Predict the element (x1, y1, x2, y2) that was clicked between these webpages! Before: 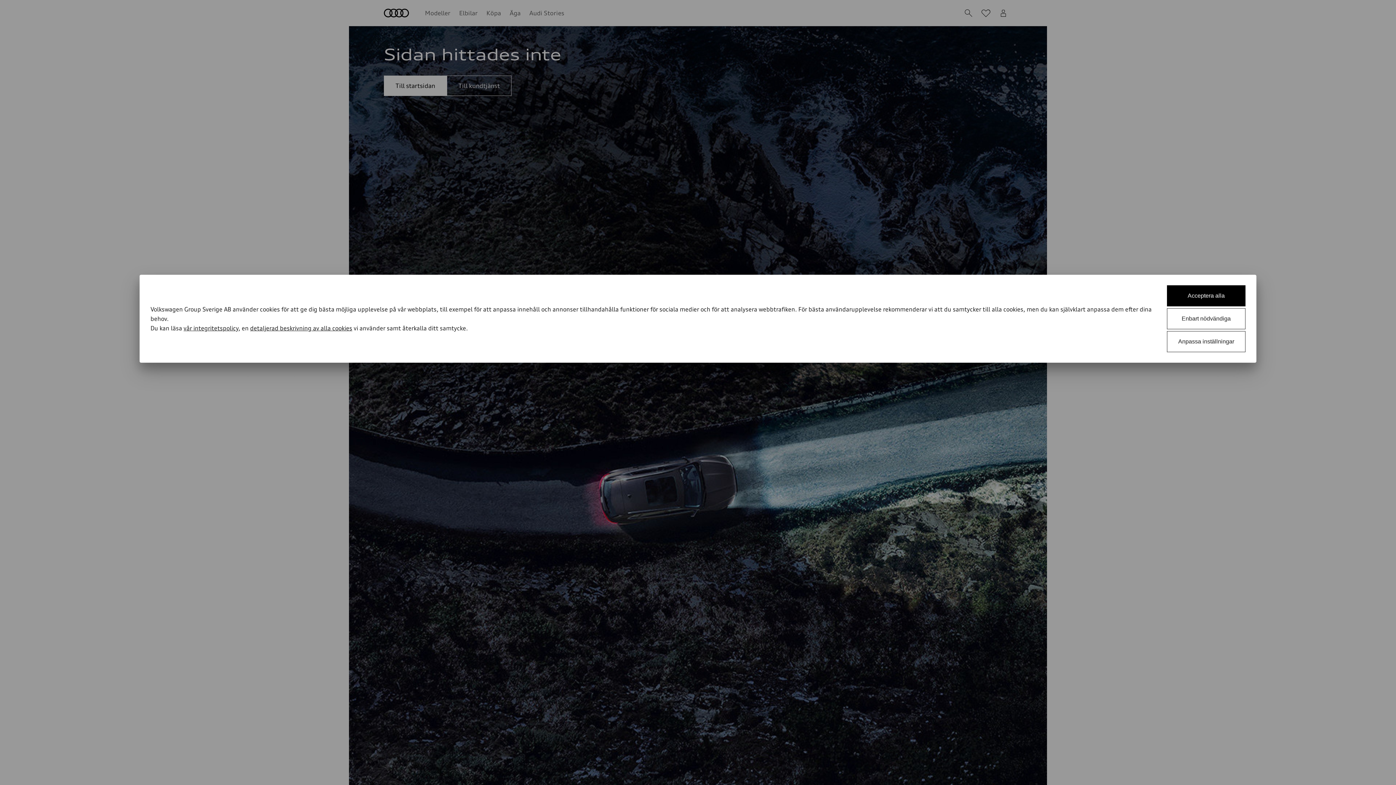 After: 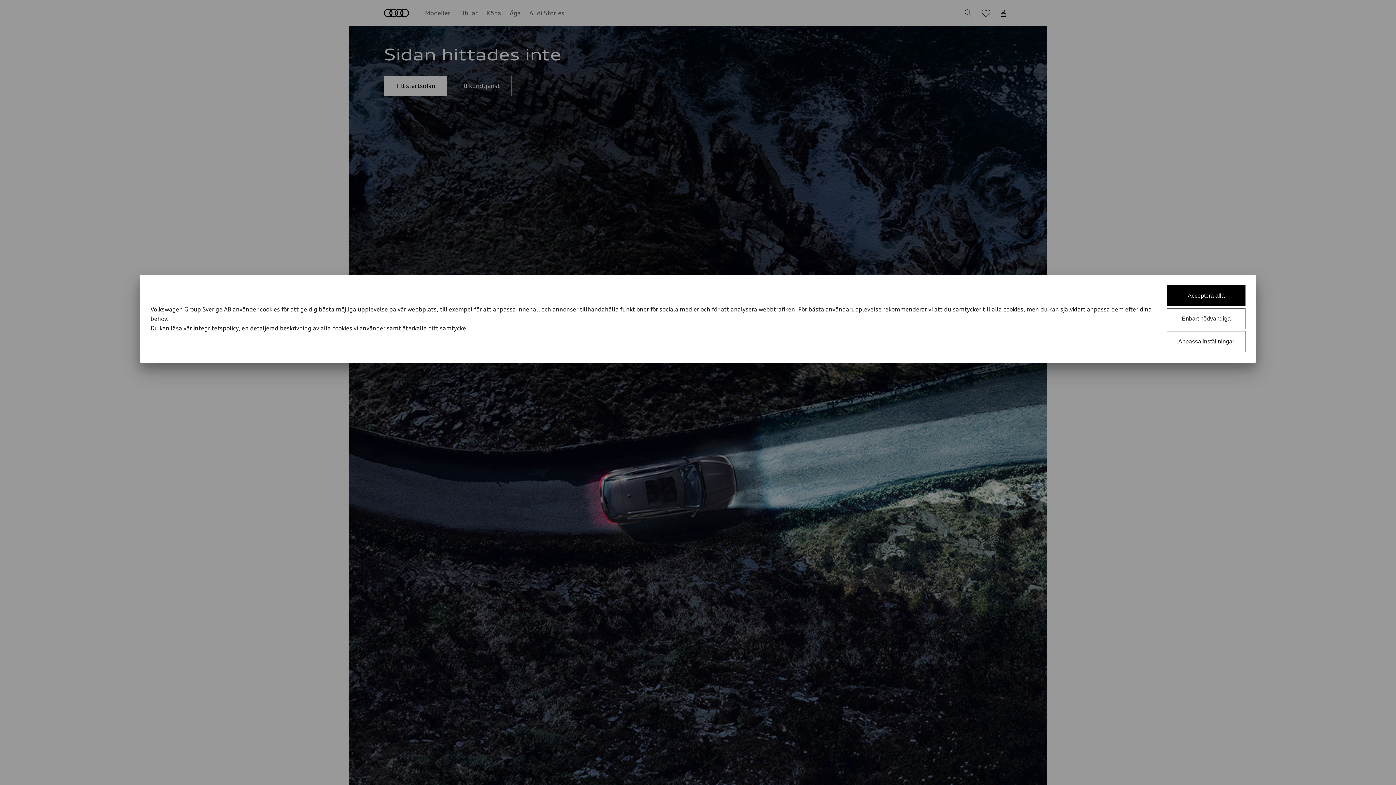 Action: label: detaljerad beskrivning av alla cookies bbox: (250, 324, 352, 332)